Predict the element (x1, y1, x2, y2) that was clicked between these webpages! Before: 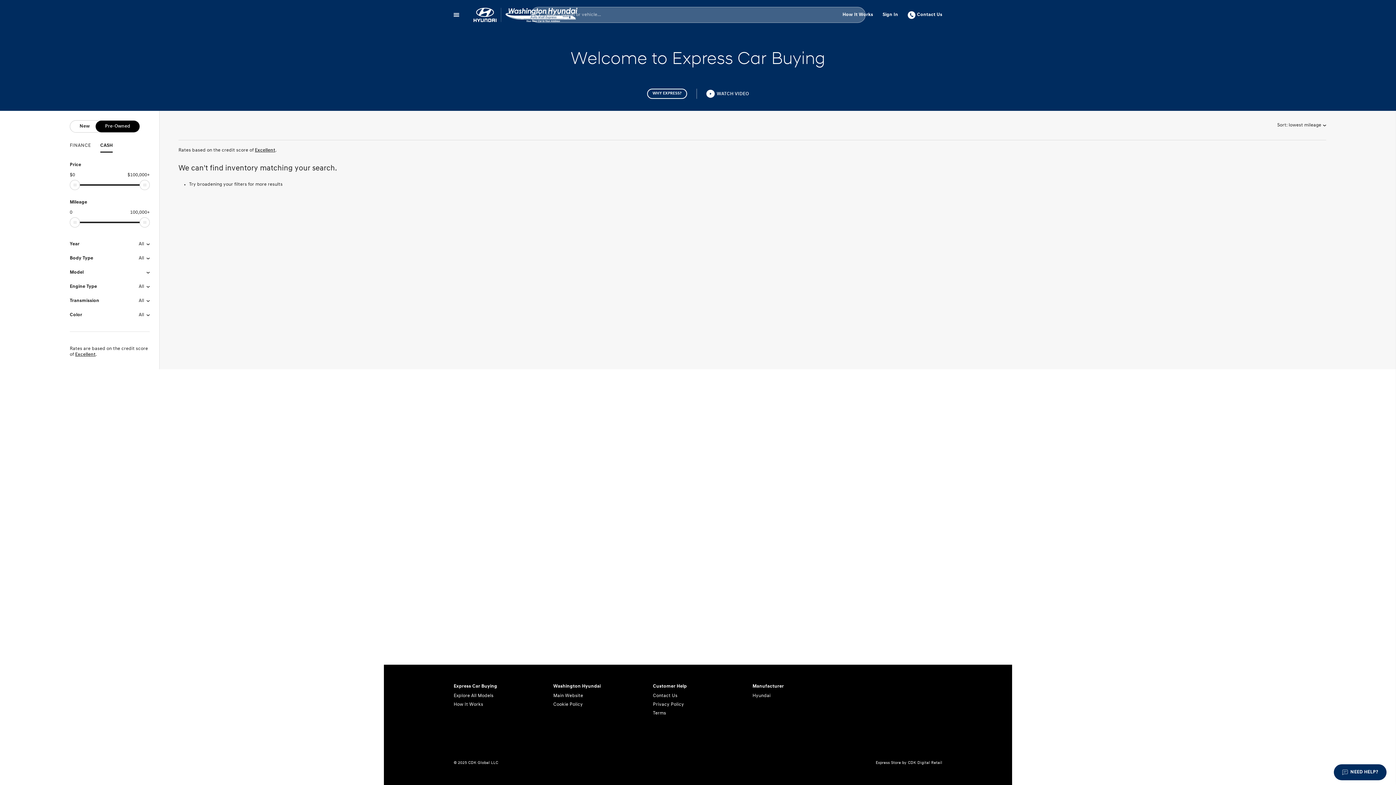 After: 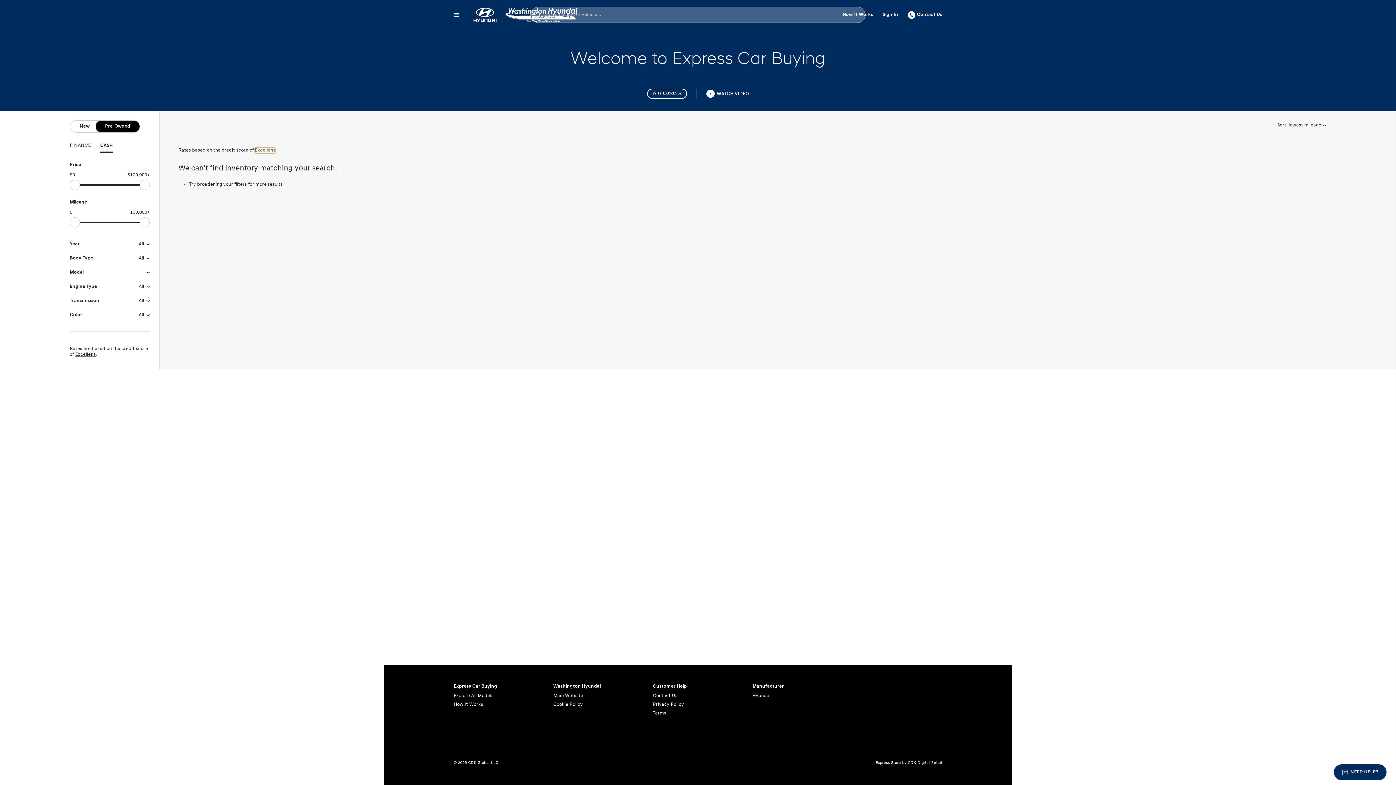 Action: bbox: (254, 147, 275, 153) label: Excellent